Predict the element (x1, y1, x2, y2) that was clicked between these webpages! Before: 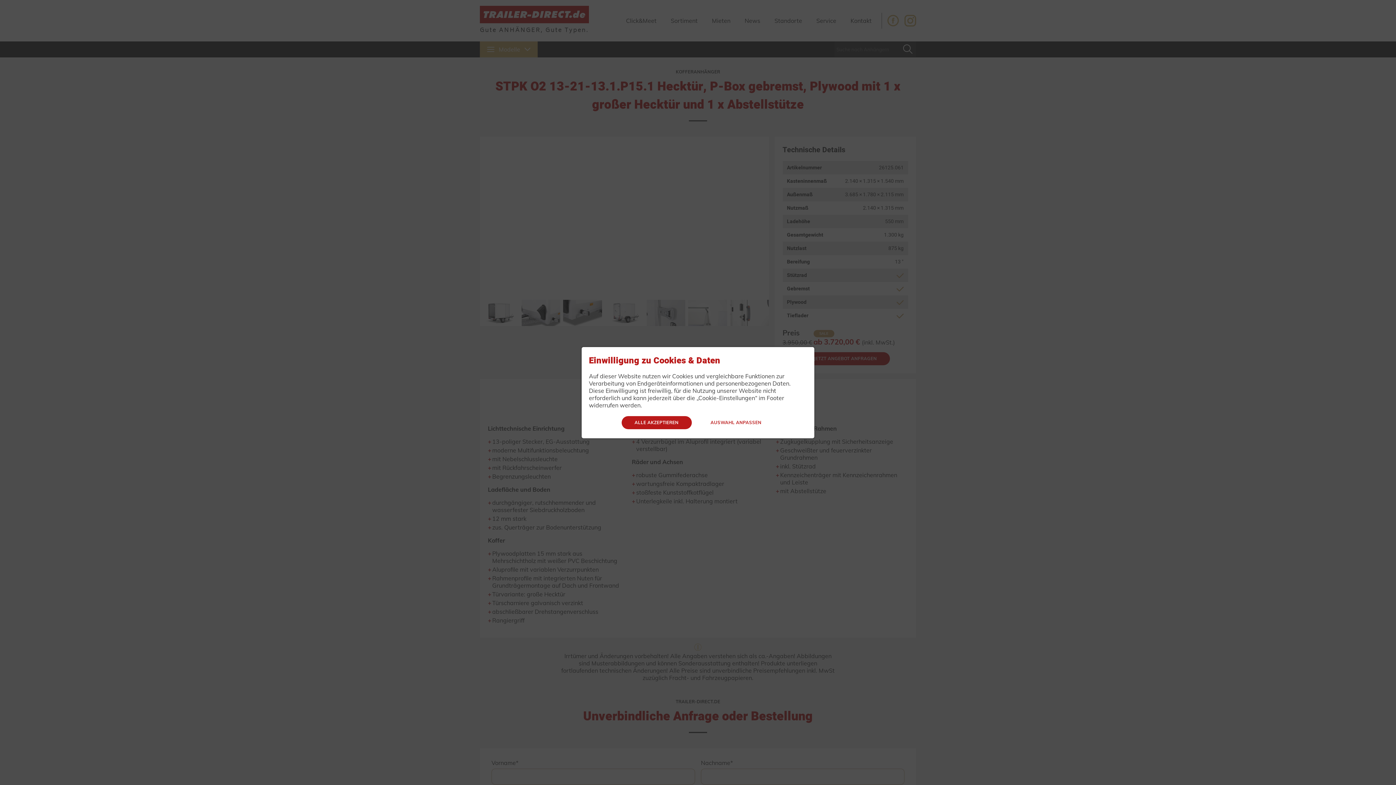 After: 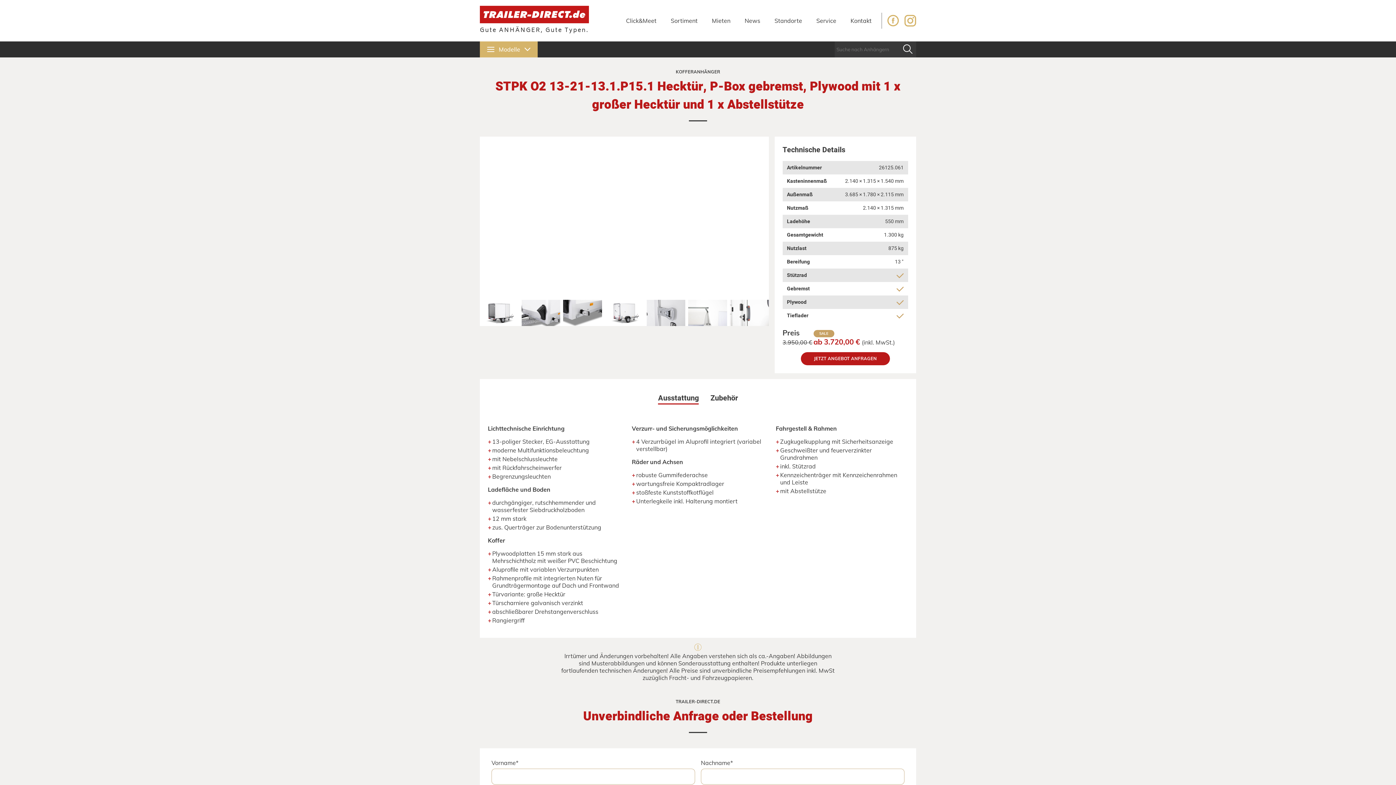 Action: label: ALLE AKZEPTIEREN bbox: (621, 416, 691, 429)